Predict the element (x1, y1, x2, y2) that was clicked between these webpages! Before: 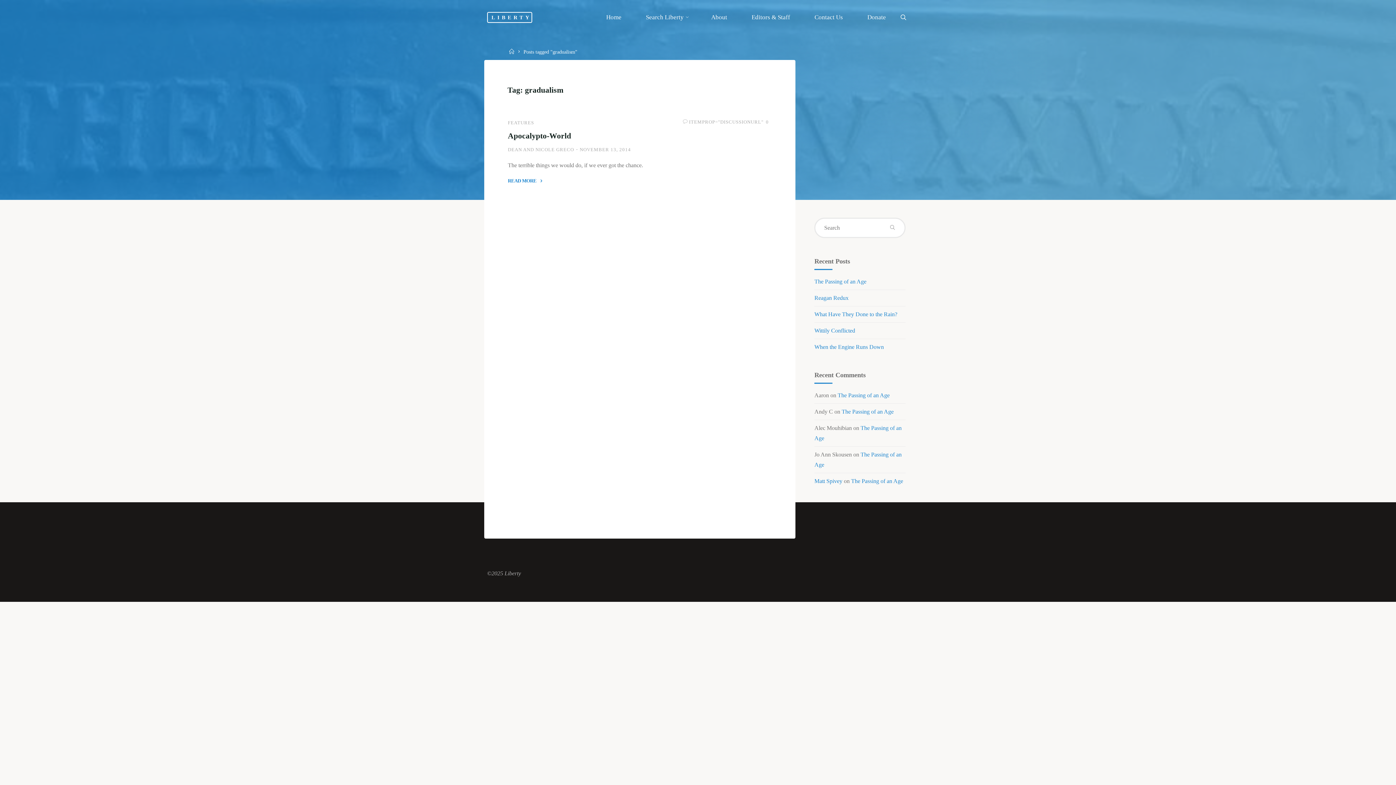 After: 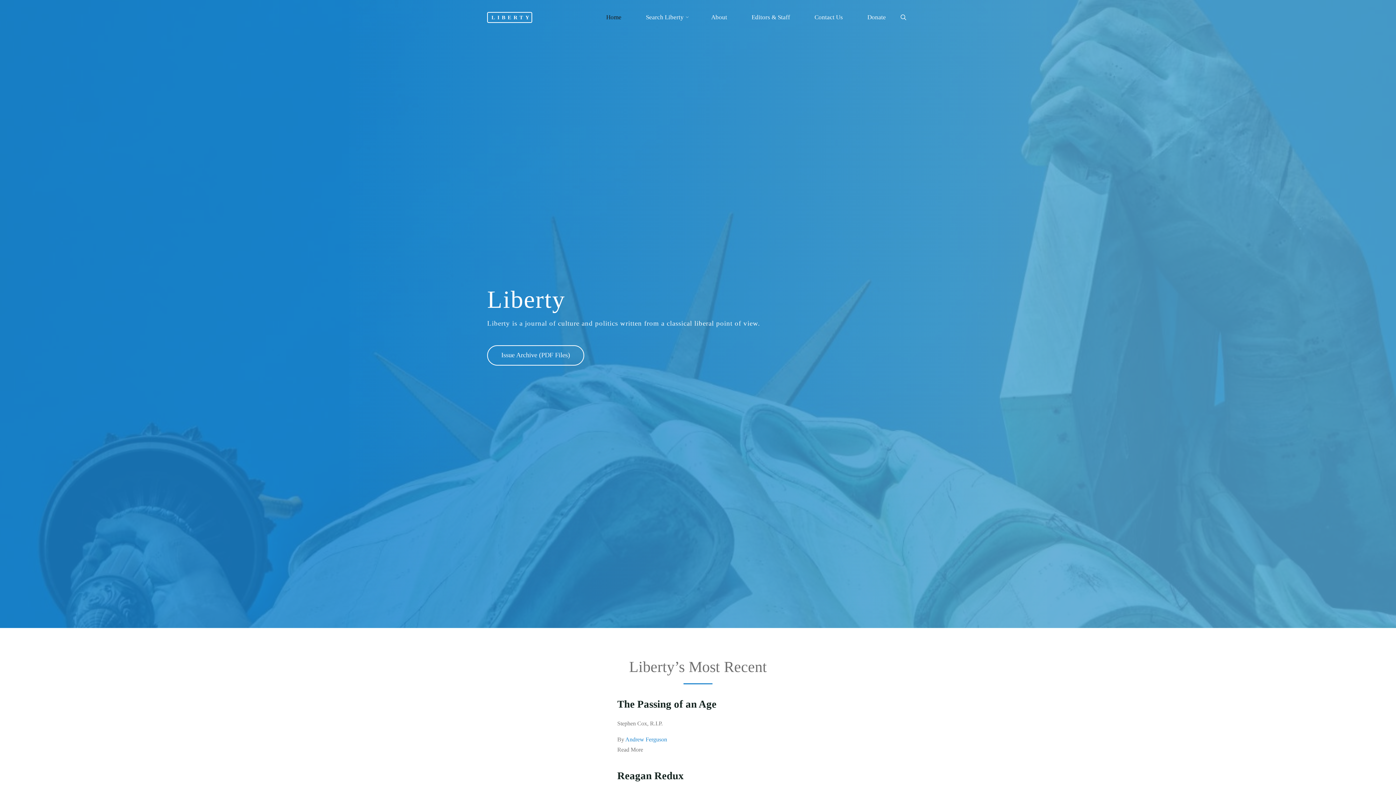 Action: bbox: (509, 48, 515, 54) label: Home